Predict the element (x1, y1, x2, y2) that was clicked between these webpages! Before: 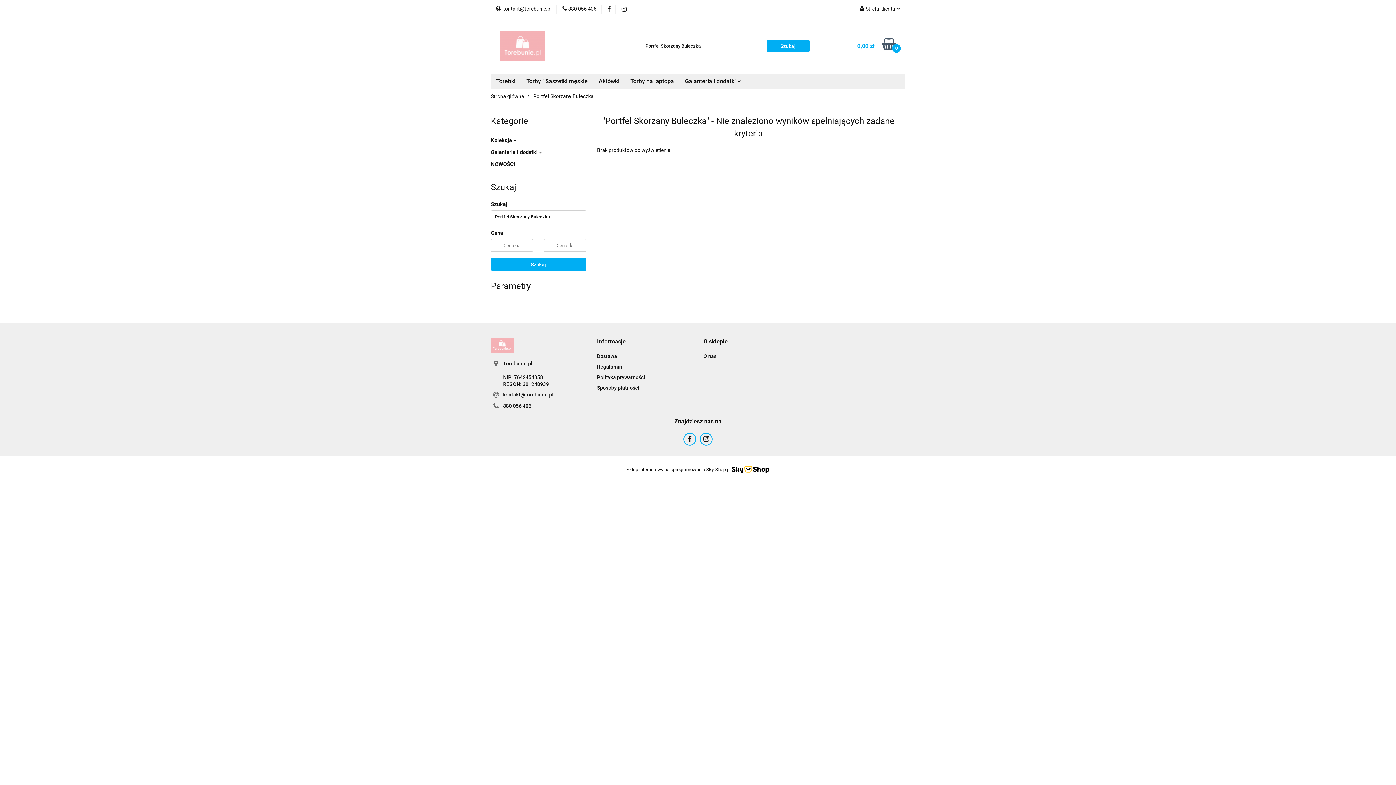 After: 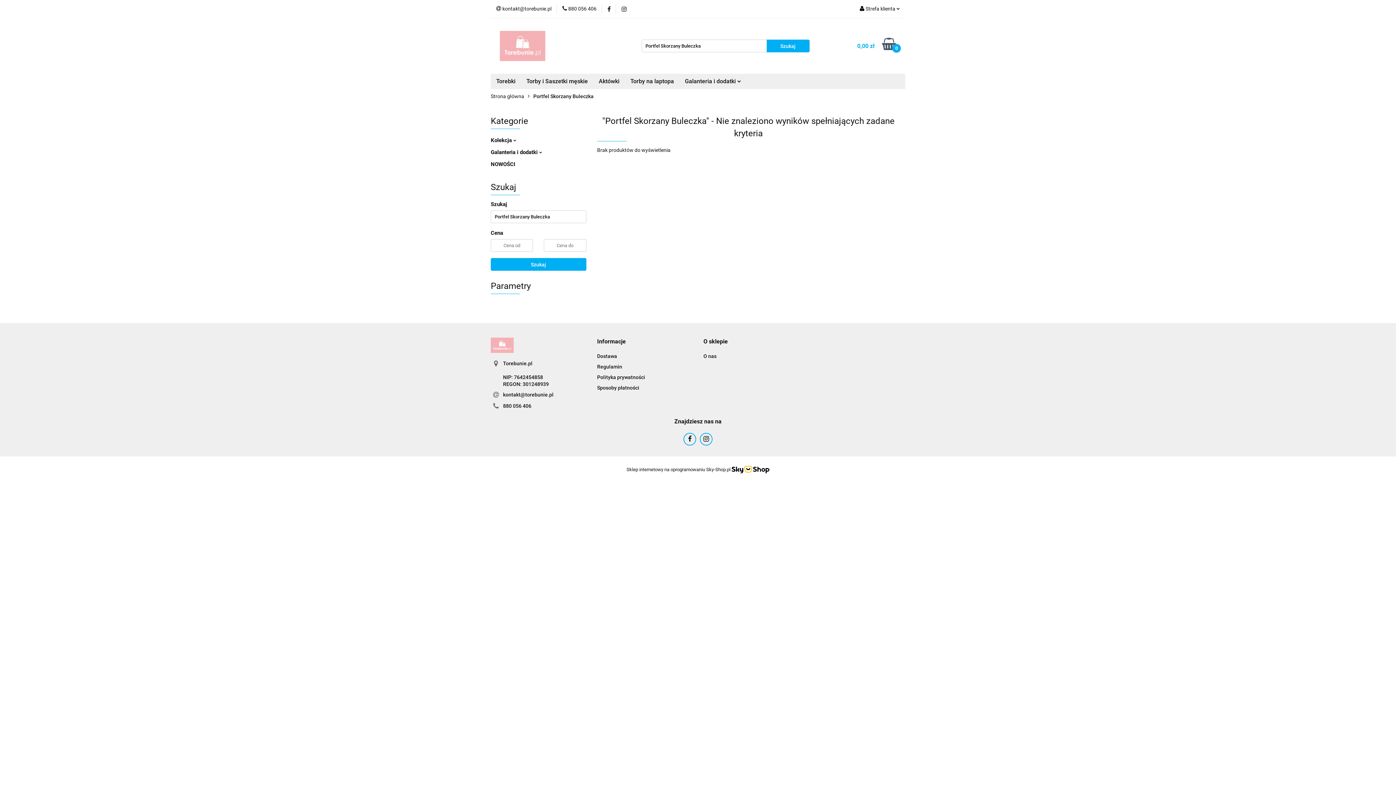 Action: bbox: (700, 432, 712, 445)